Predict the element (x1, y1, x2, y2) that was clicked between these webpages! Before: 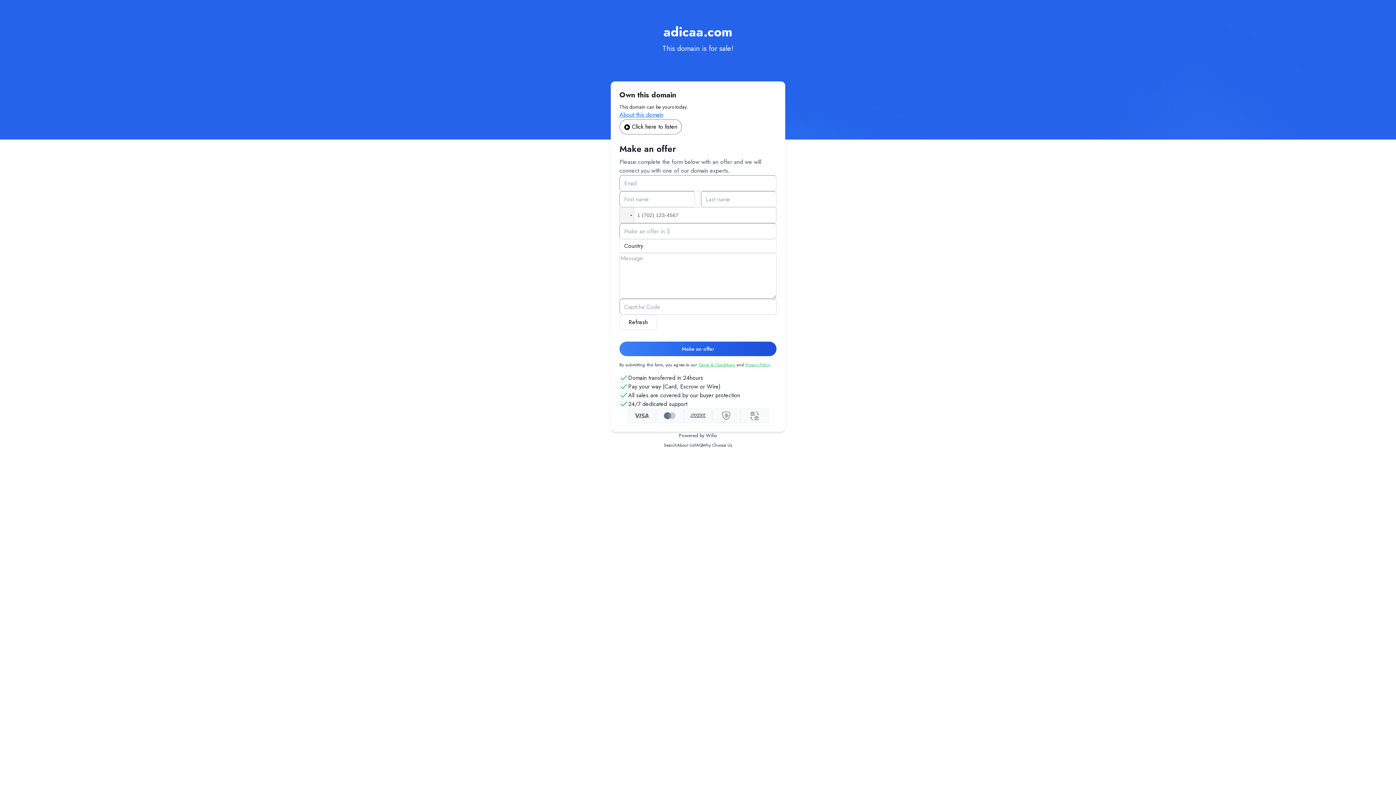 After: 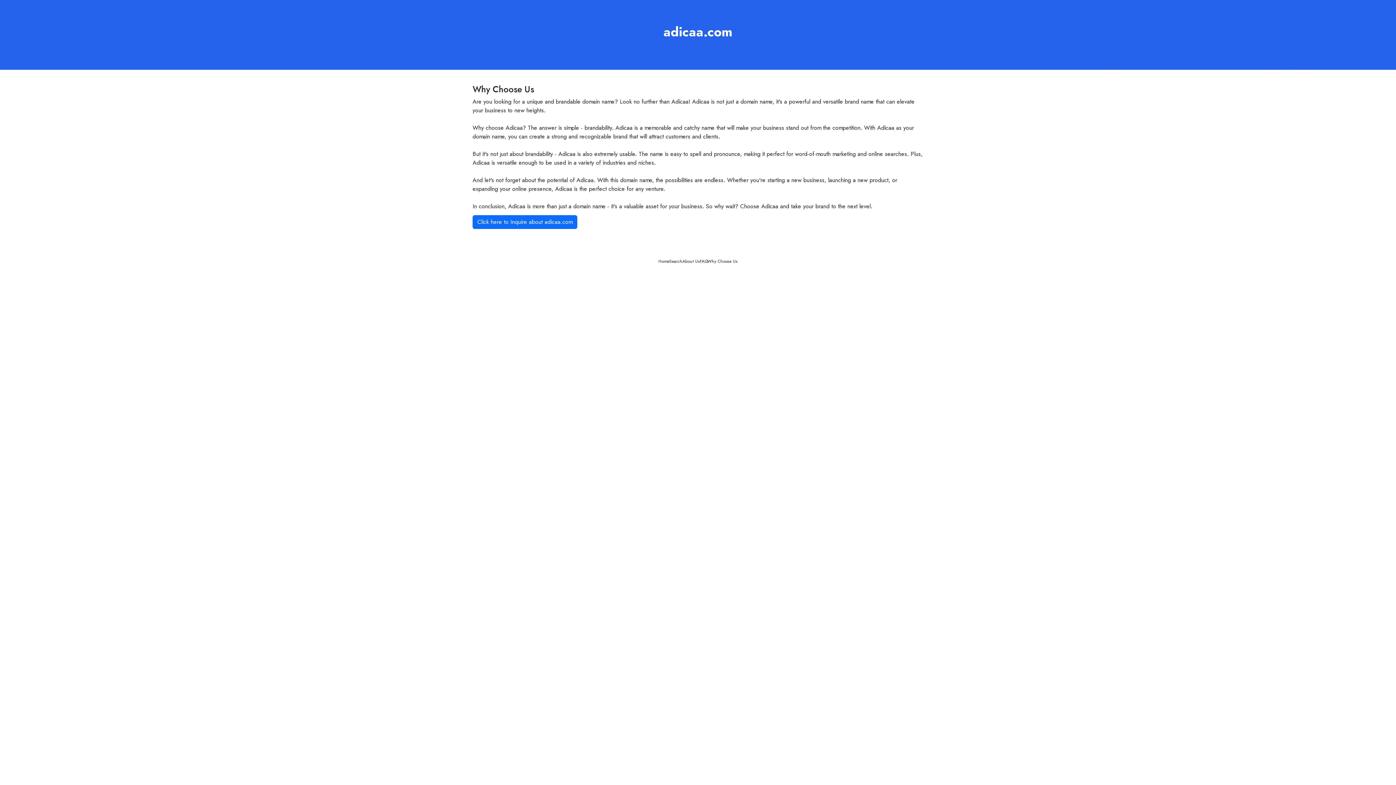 Action: label: Why Choose Us bbox: (702, 442, 732, 448)